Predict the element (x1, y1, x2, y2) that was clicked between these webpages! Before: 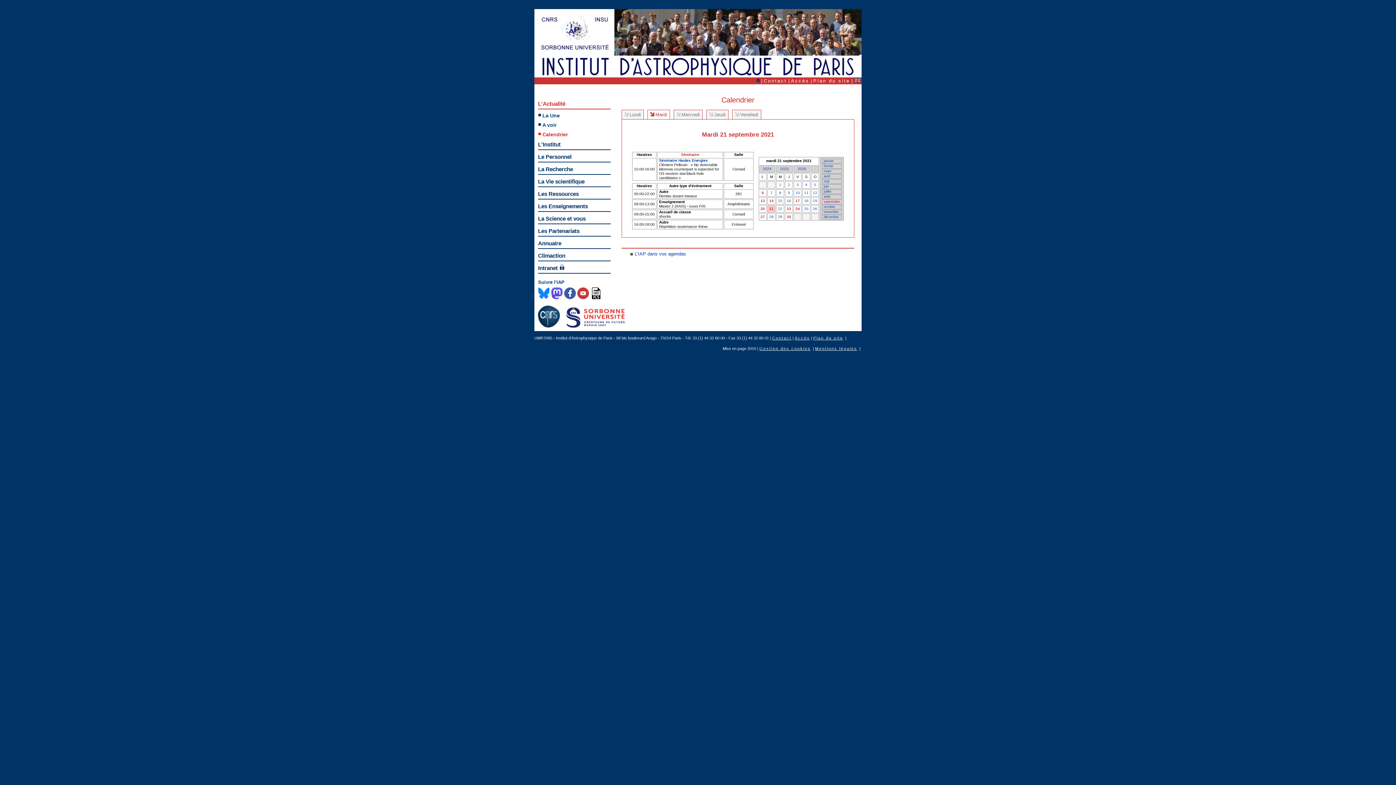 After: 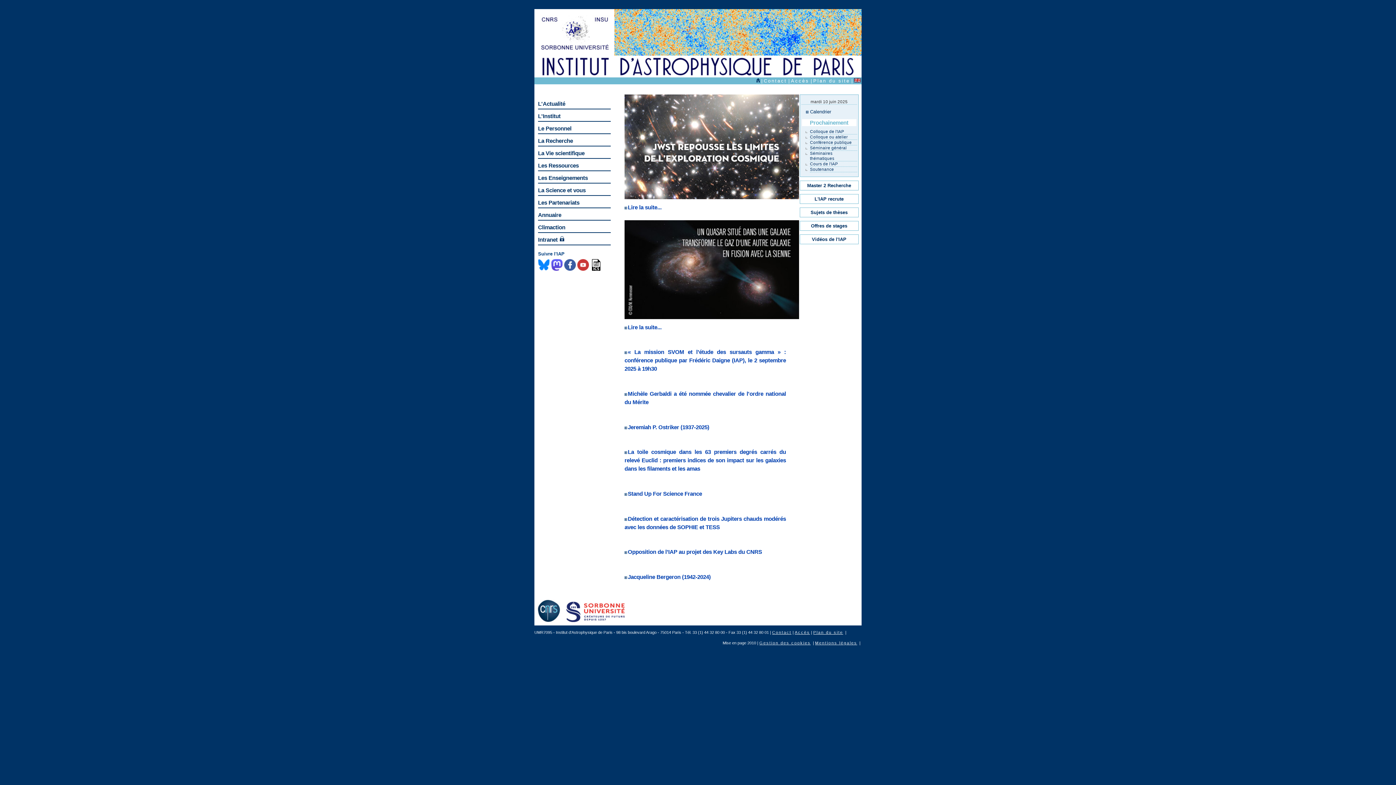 Action: bbox: (756, 78, 759, 83)